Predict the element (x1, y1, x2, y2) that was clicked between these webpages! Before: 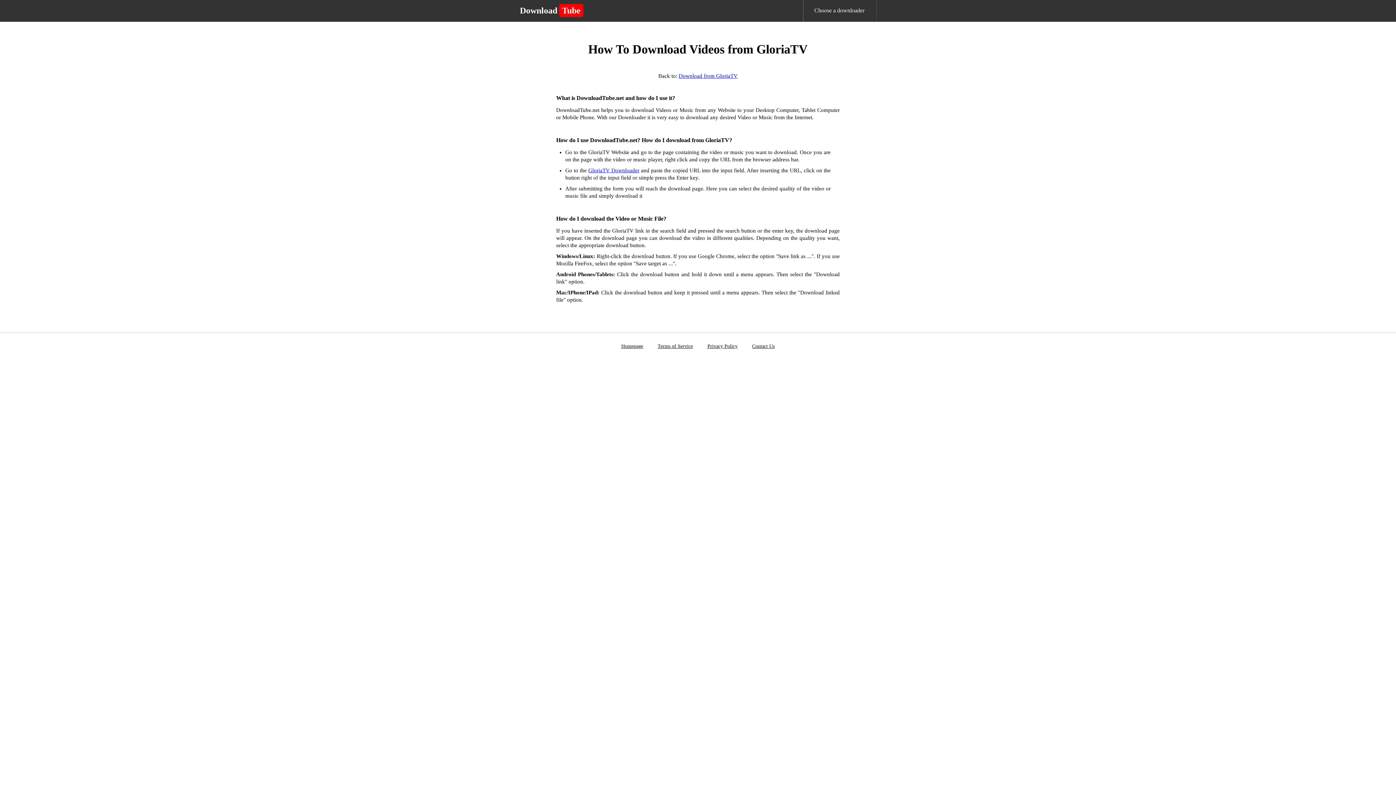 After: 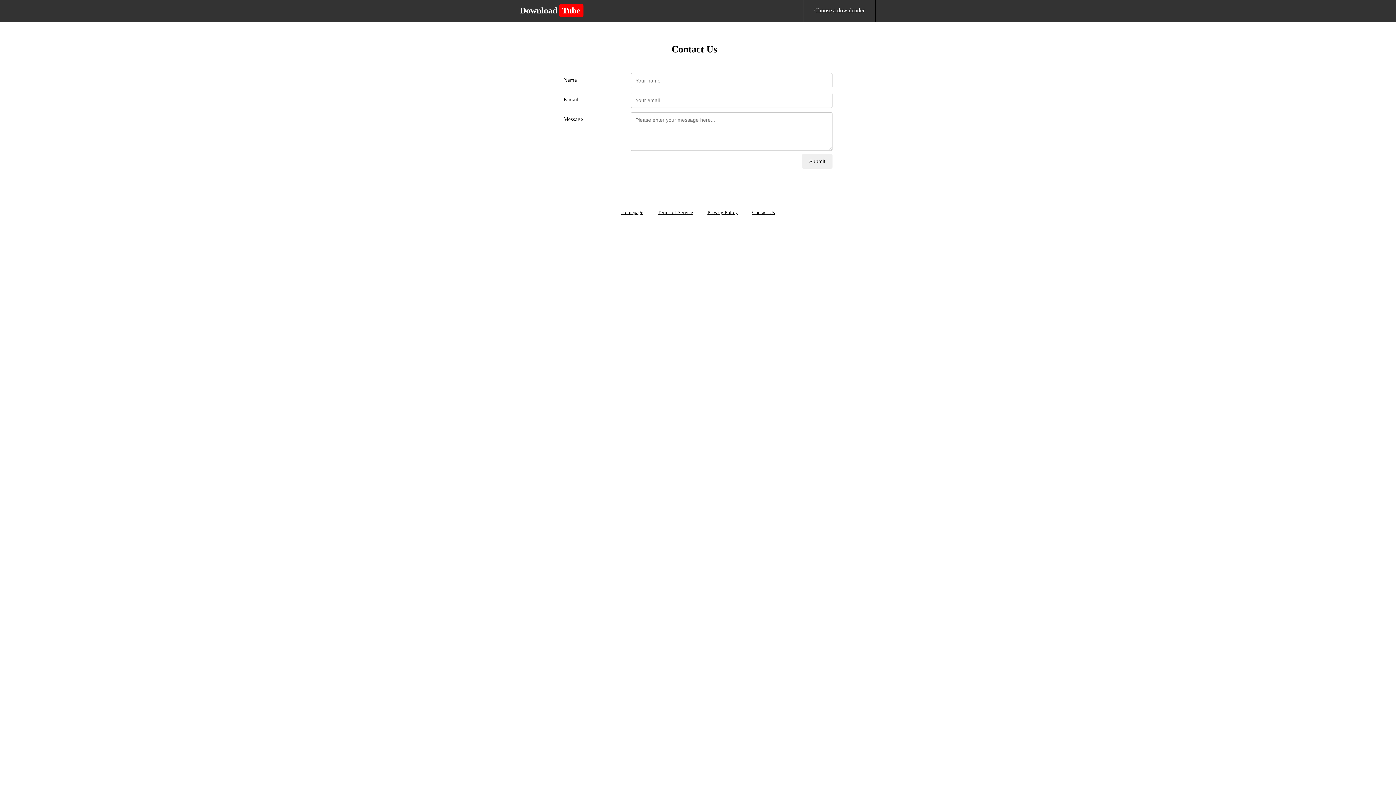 Action: label: Contact Us bbox: (752, 343, 774, 349)